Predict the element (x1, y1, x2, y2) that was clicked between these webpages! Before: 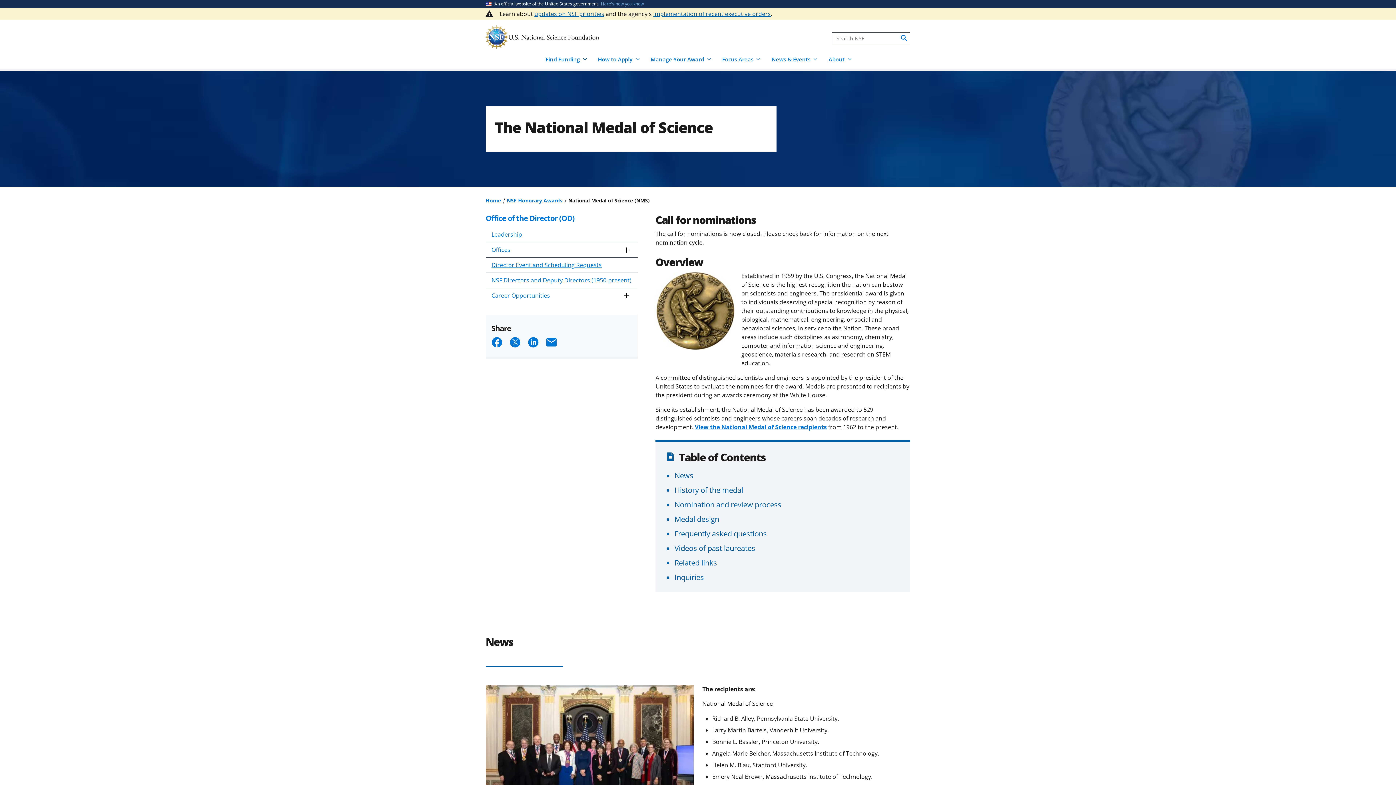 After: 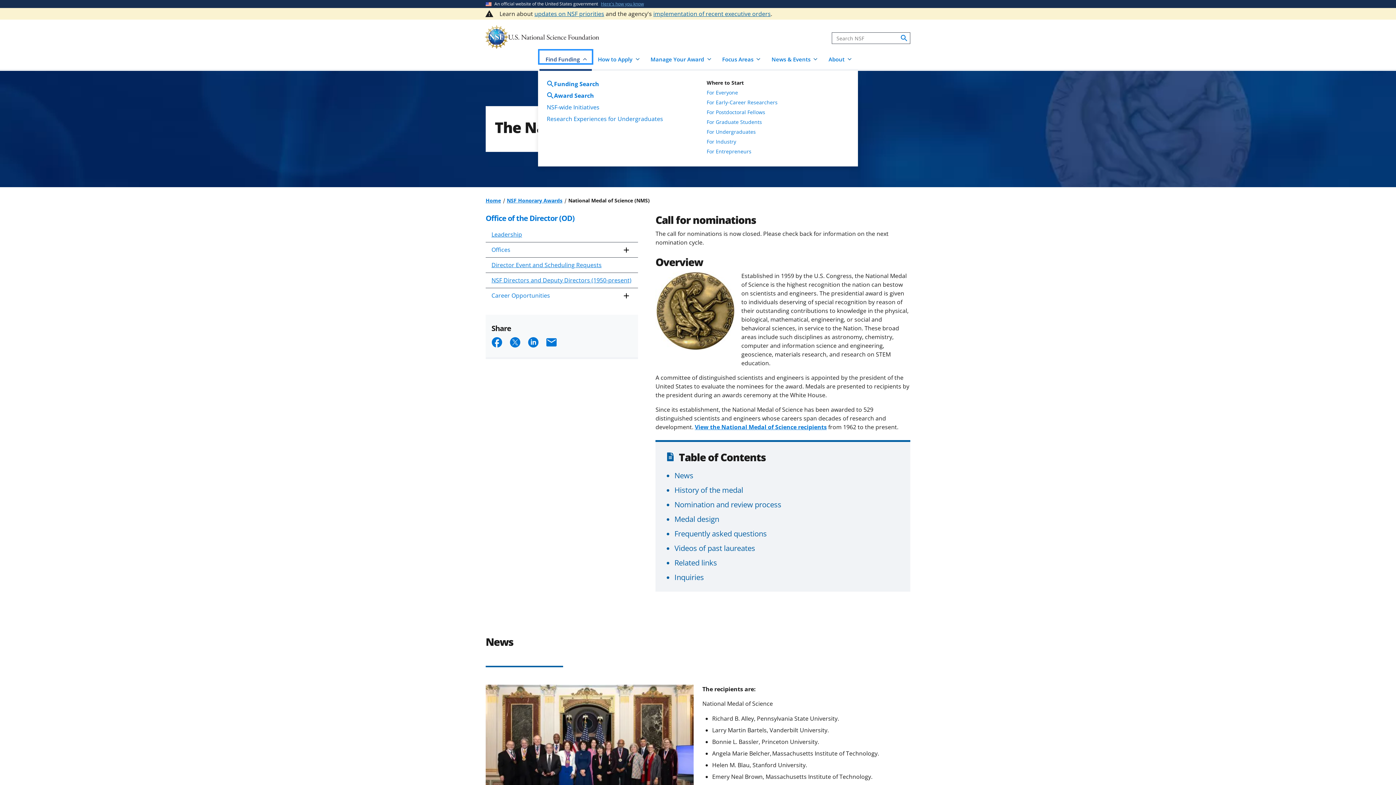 Action: label: Find Funding bbox: (539, 50, 591, 63)